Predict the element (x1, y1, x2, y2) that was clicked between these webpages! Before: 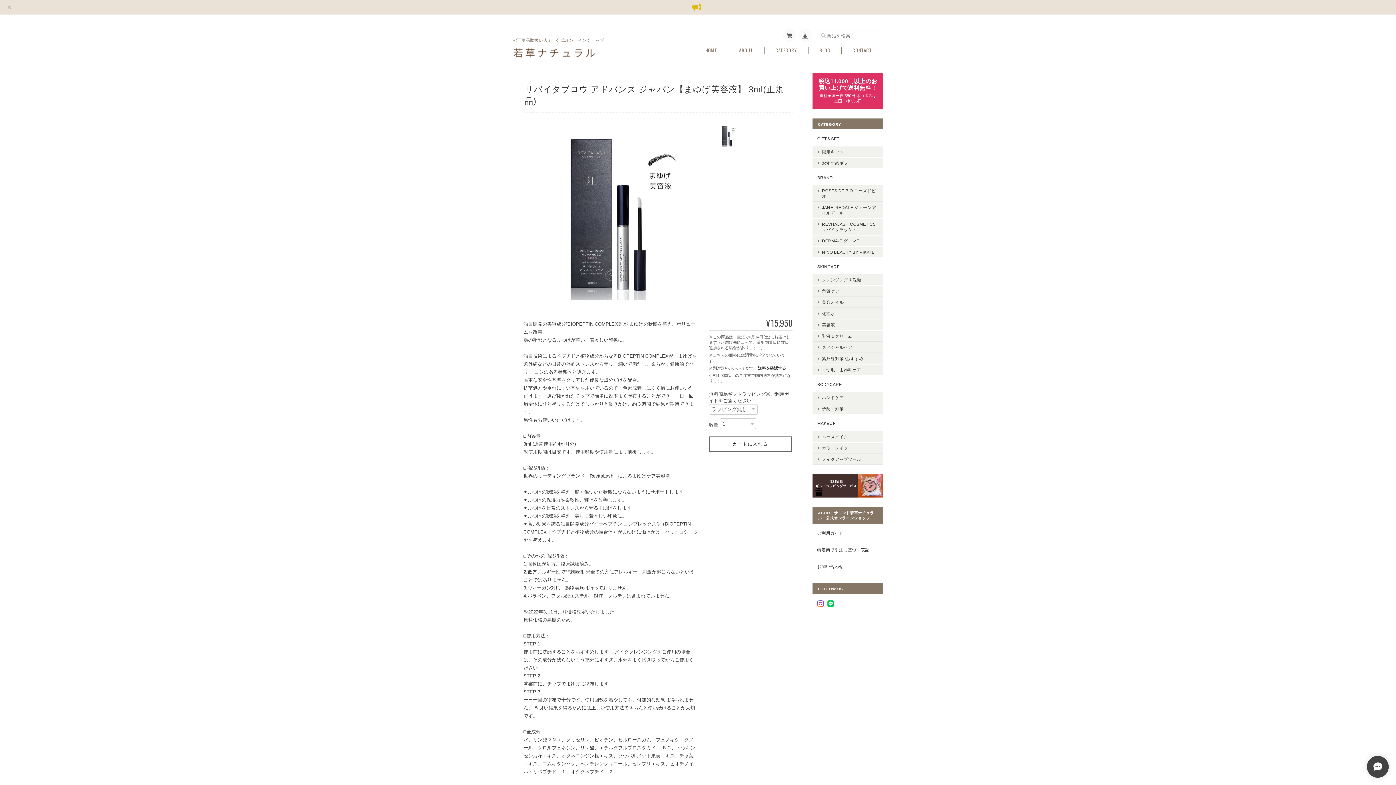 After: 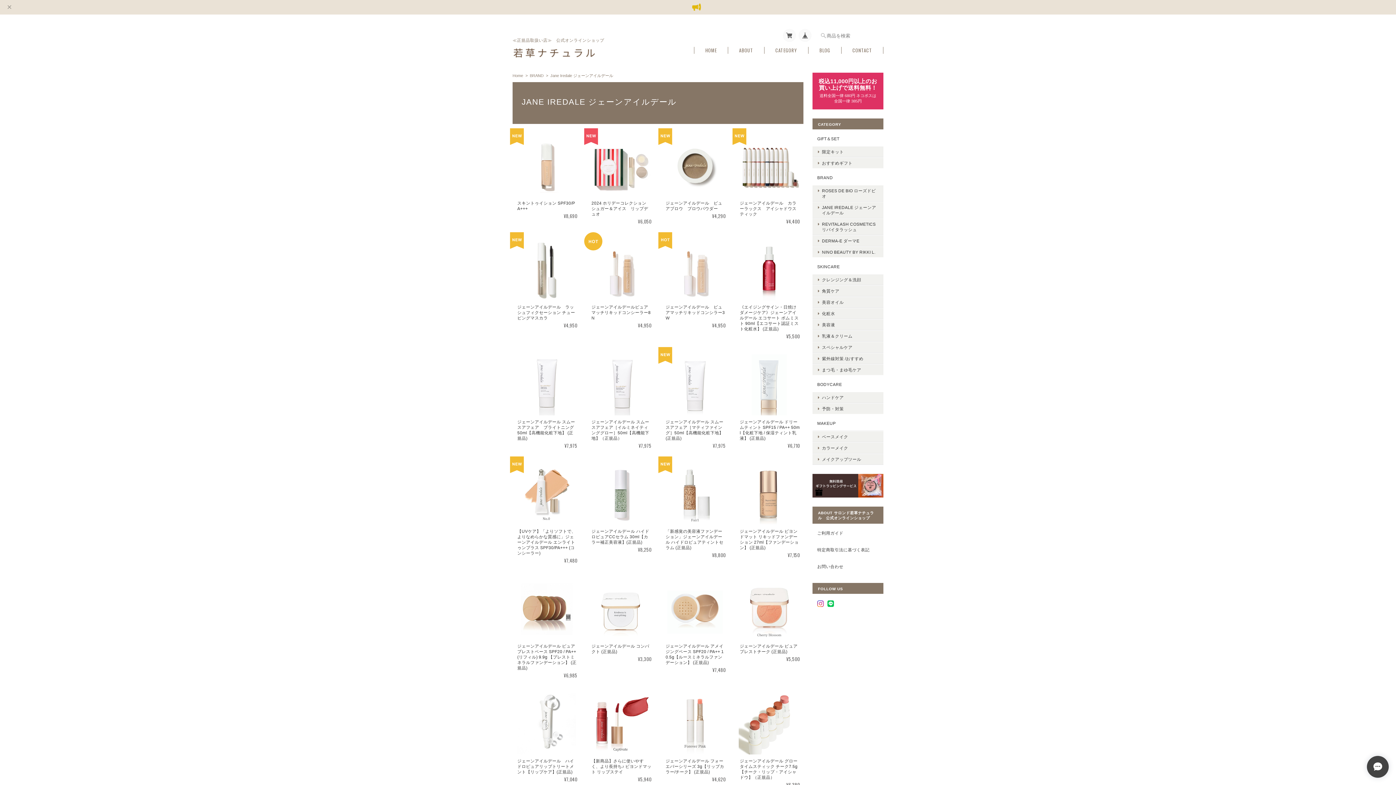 Action: bbox: (812, 201, 883, 218) label: JANE IREDALE ジェーンアイルデール